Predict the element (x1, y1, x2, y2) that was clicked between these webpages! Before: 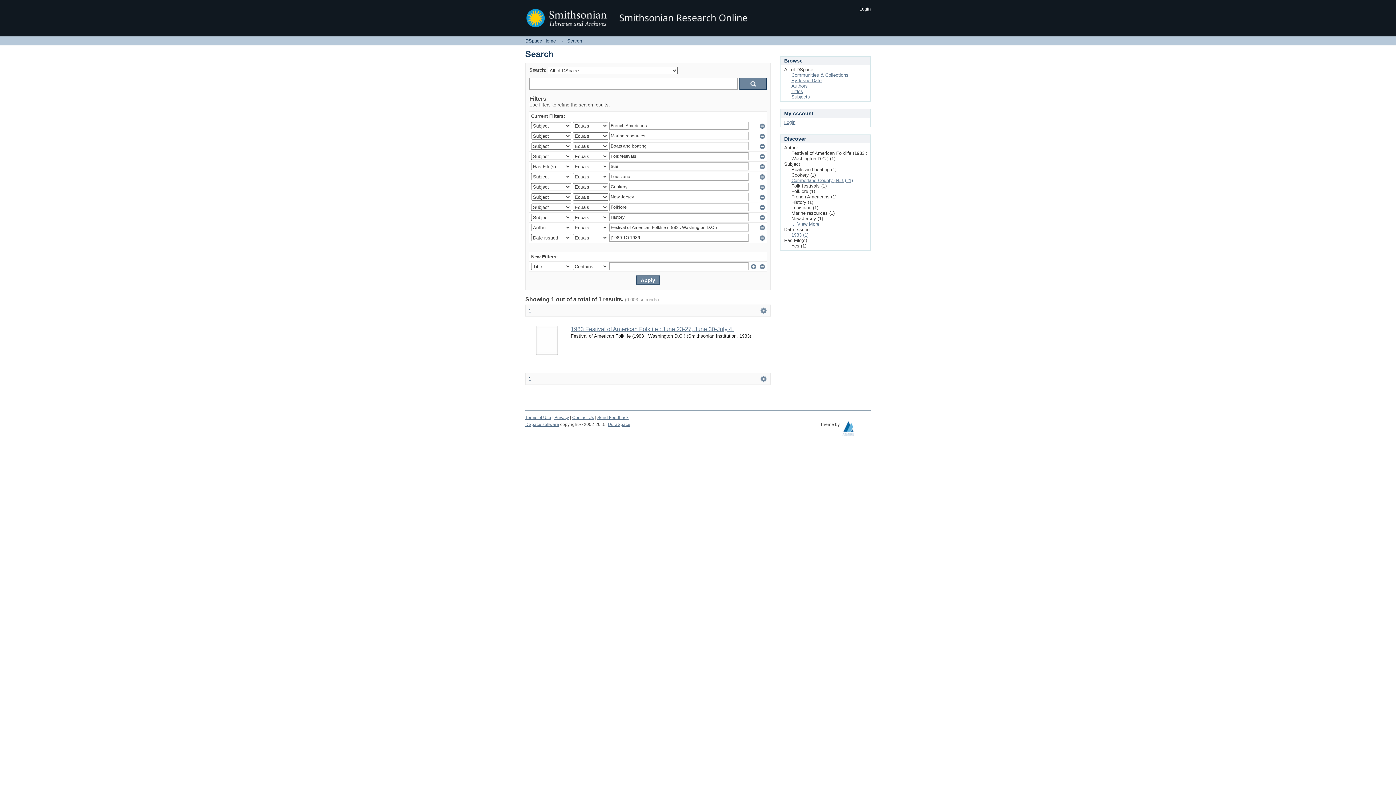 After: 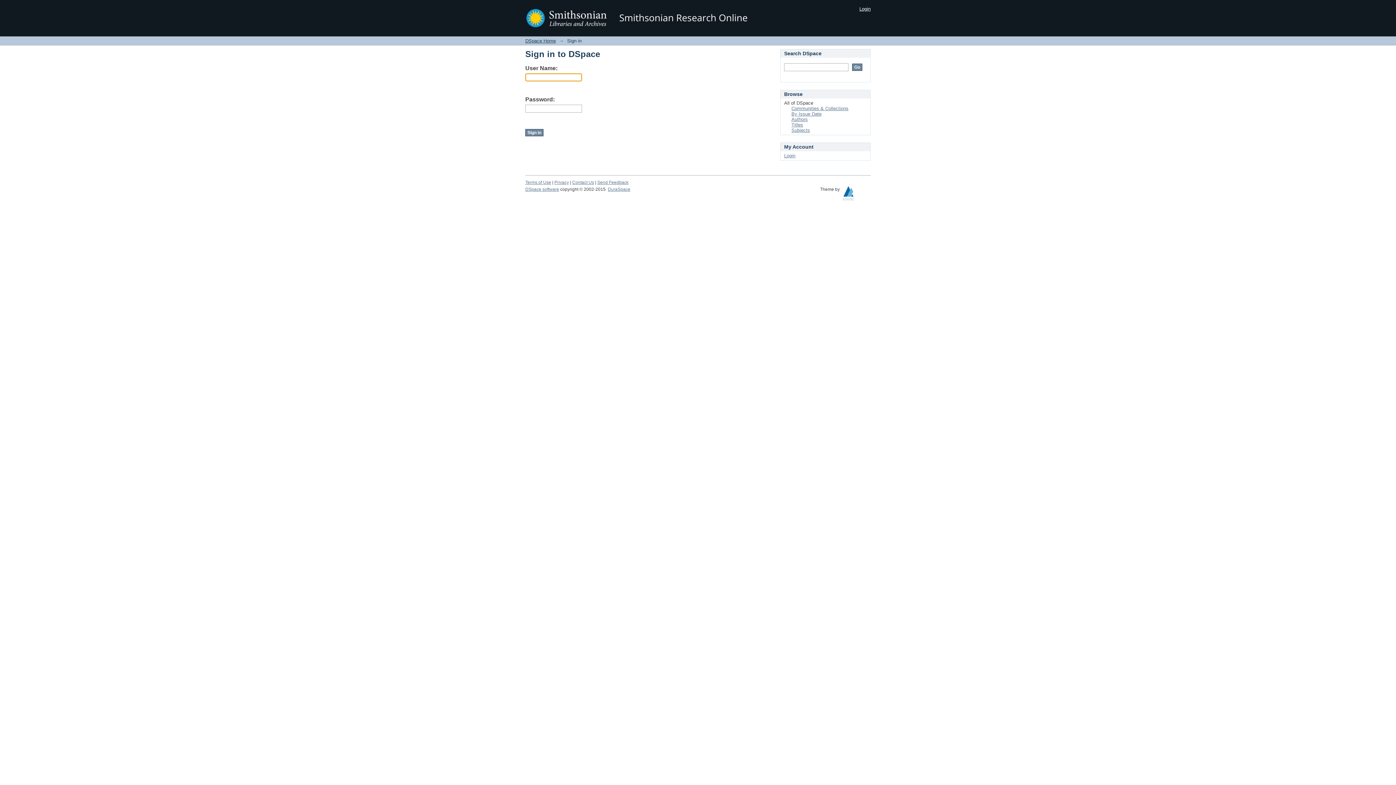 Action: label: Login bbox: (784, 119, 795, 125)